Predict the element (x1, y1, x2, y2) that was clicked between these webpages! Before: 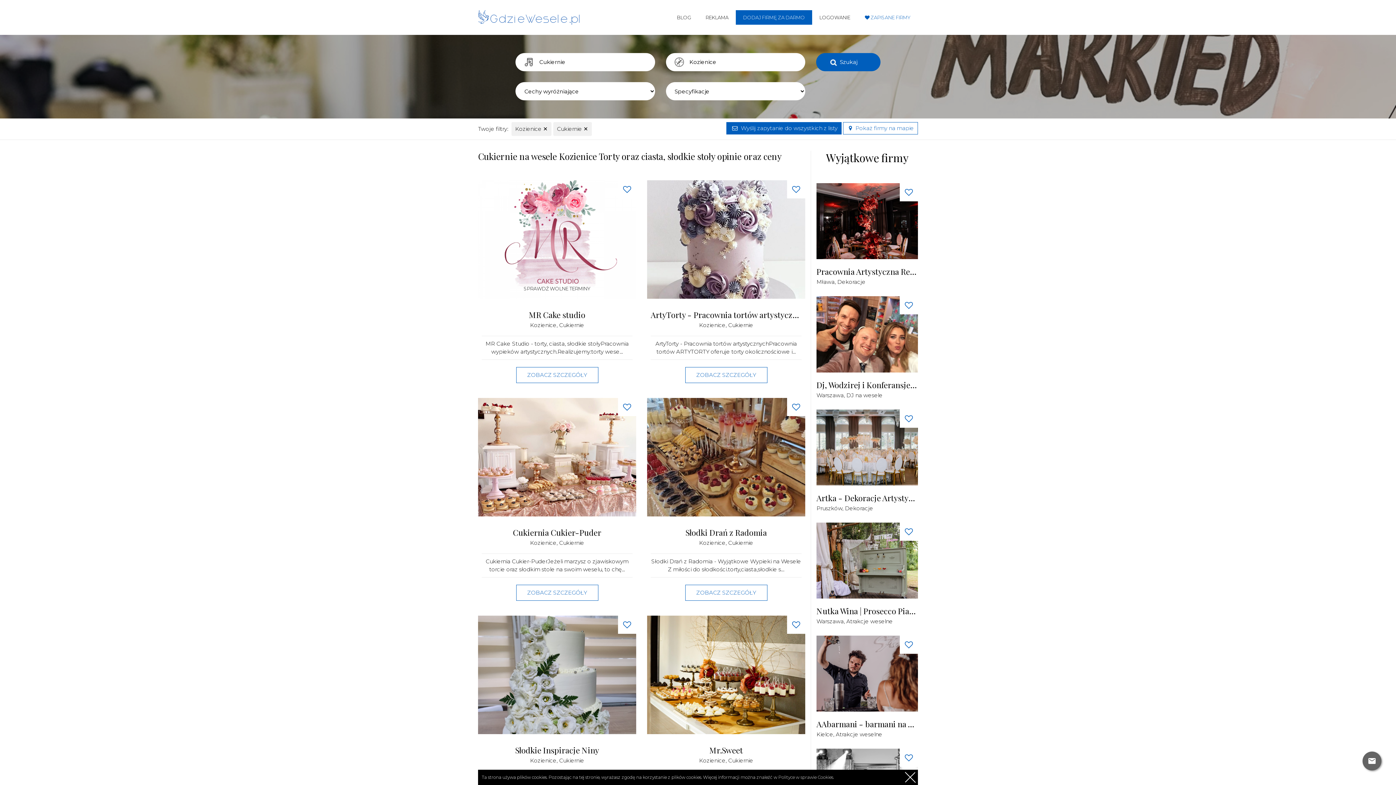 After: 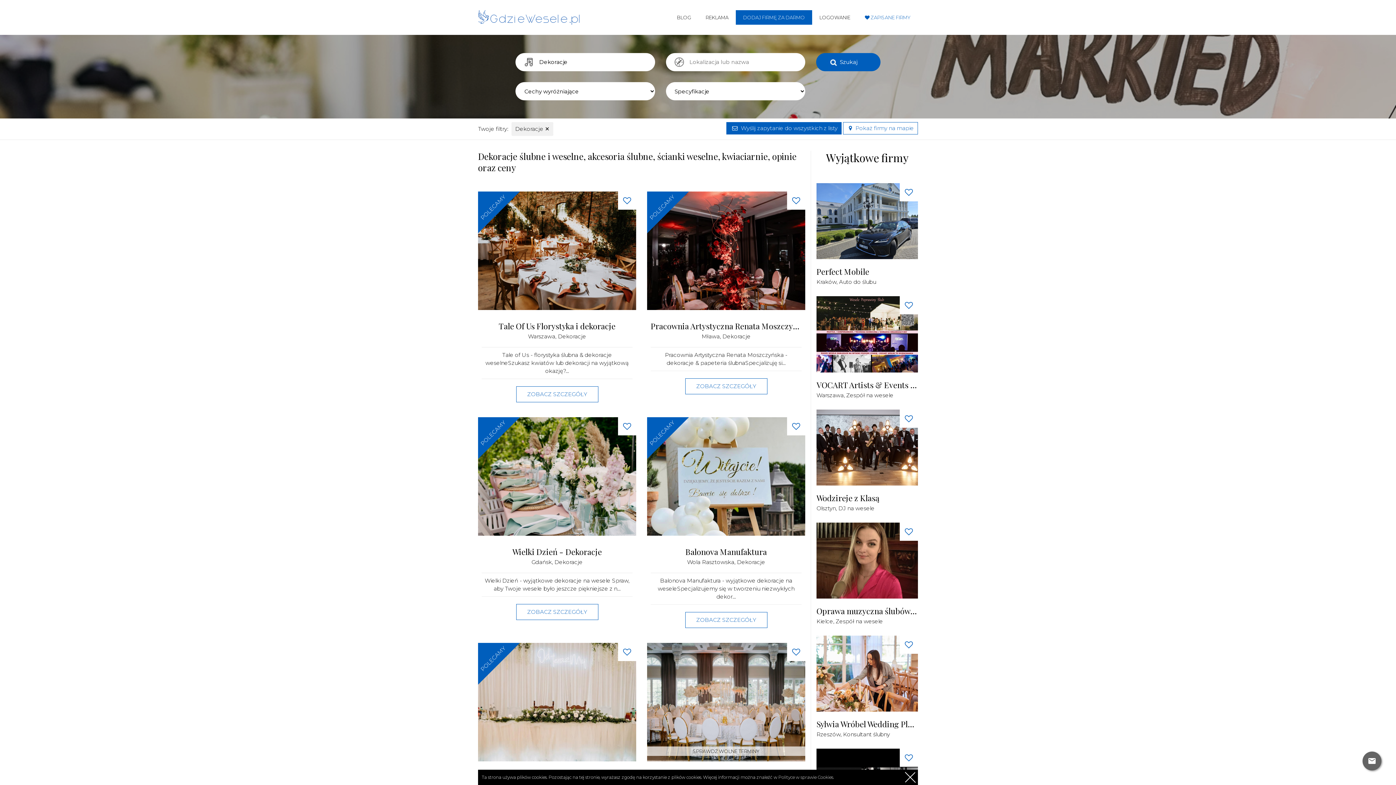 Action: bbox: (845, 505, 873, 511) label: Dekoracje